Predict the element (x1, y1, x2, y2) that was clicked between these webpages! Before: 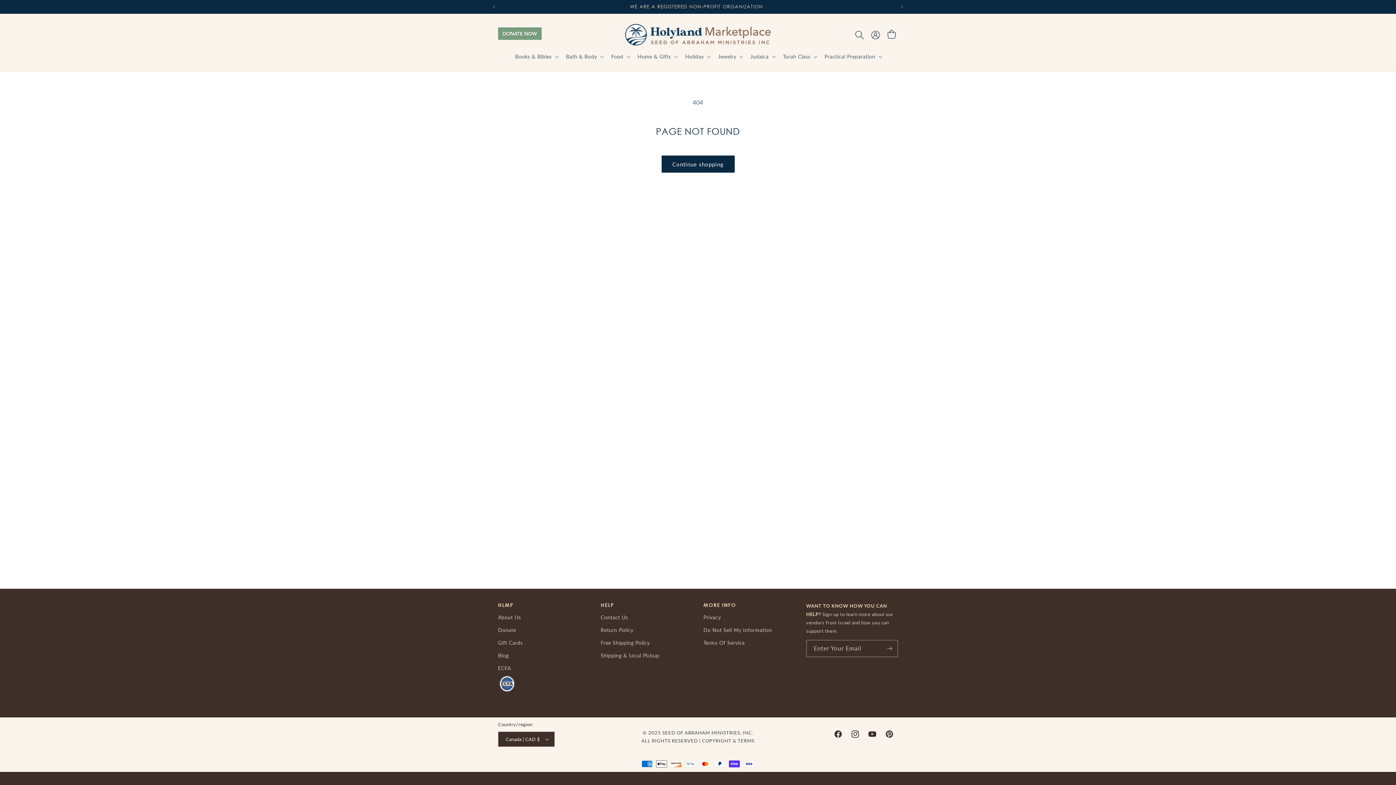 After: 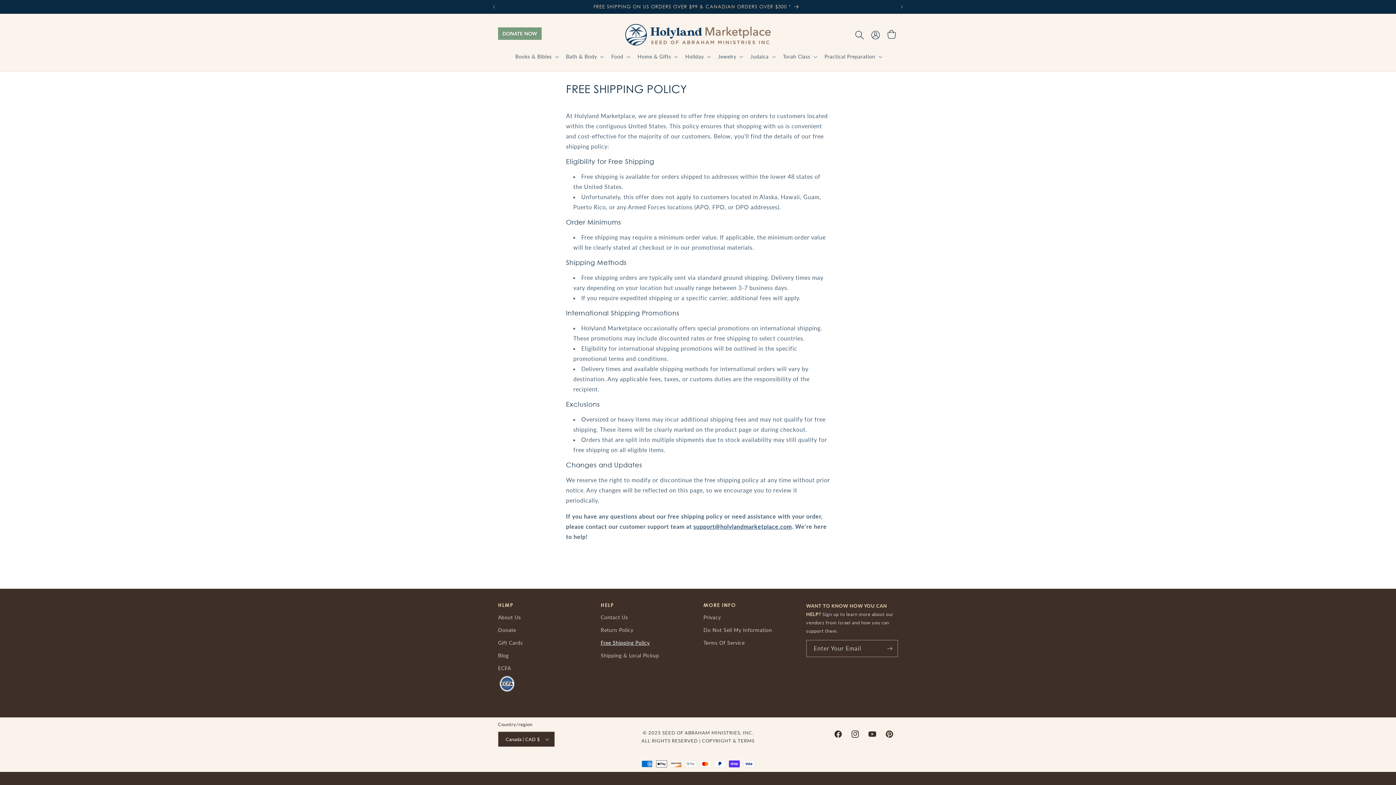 Action: label: Free Shipping Policy bbox: (600, 636, 650, 649)